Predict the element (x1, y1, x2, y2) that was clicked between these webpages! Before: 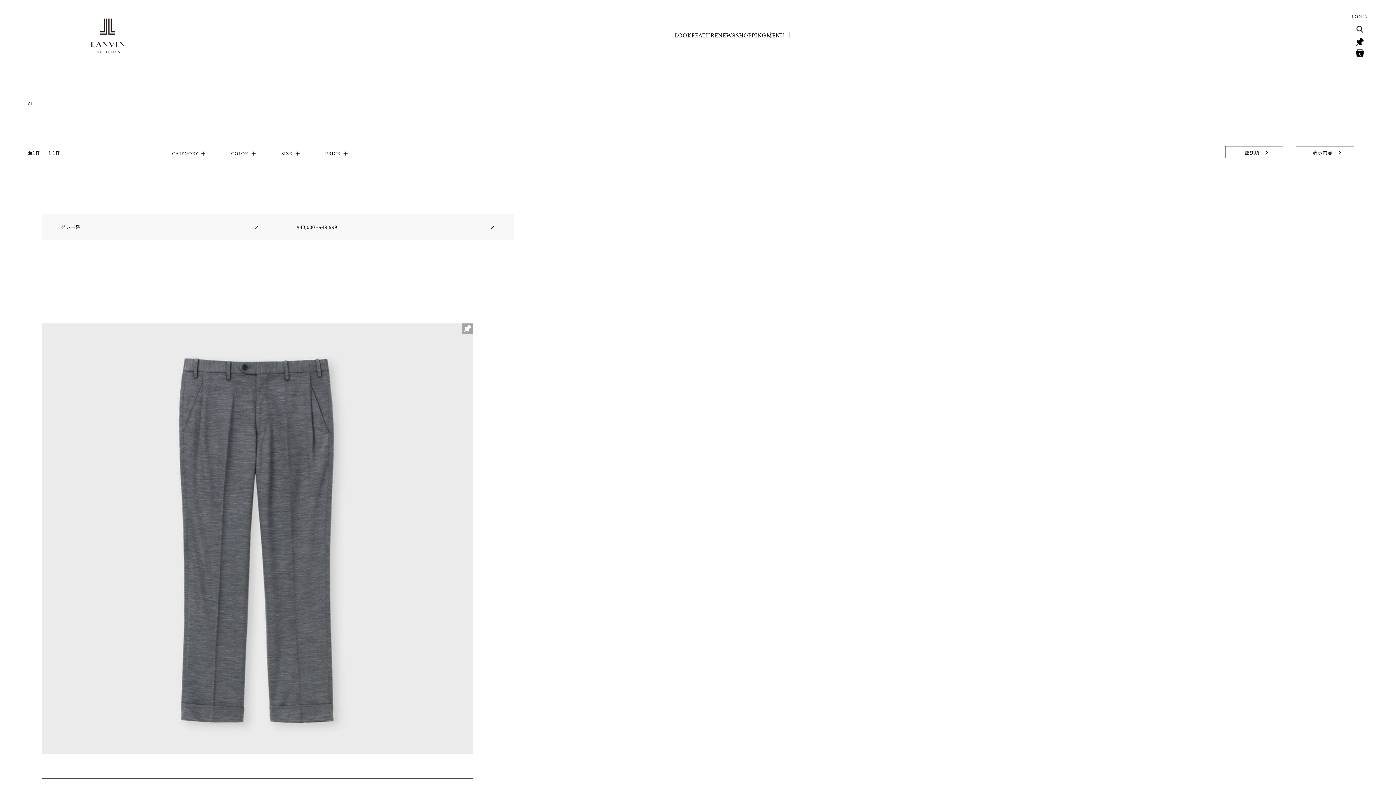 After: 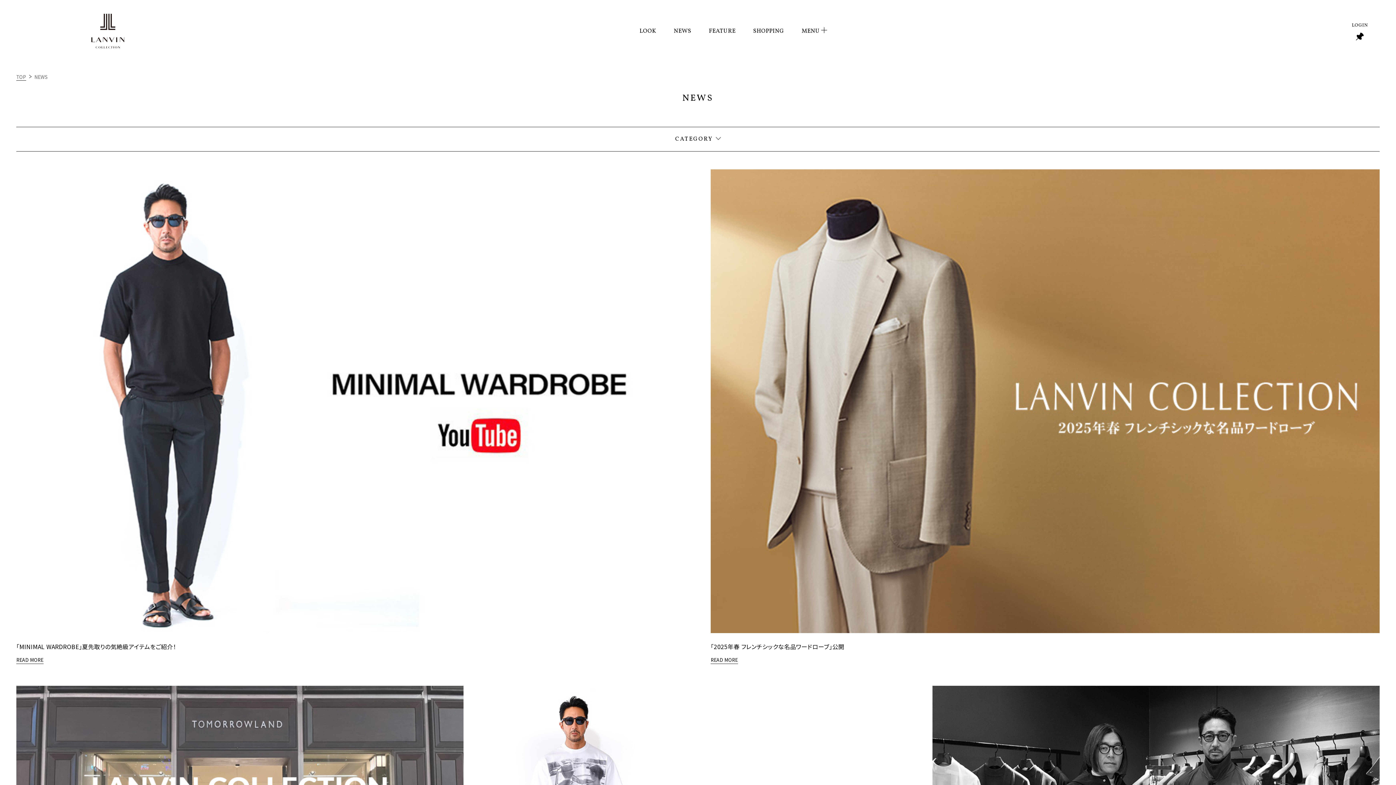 Action: bbox: (718, 31, 735, 40) label: NEWS